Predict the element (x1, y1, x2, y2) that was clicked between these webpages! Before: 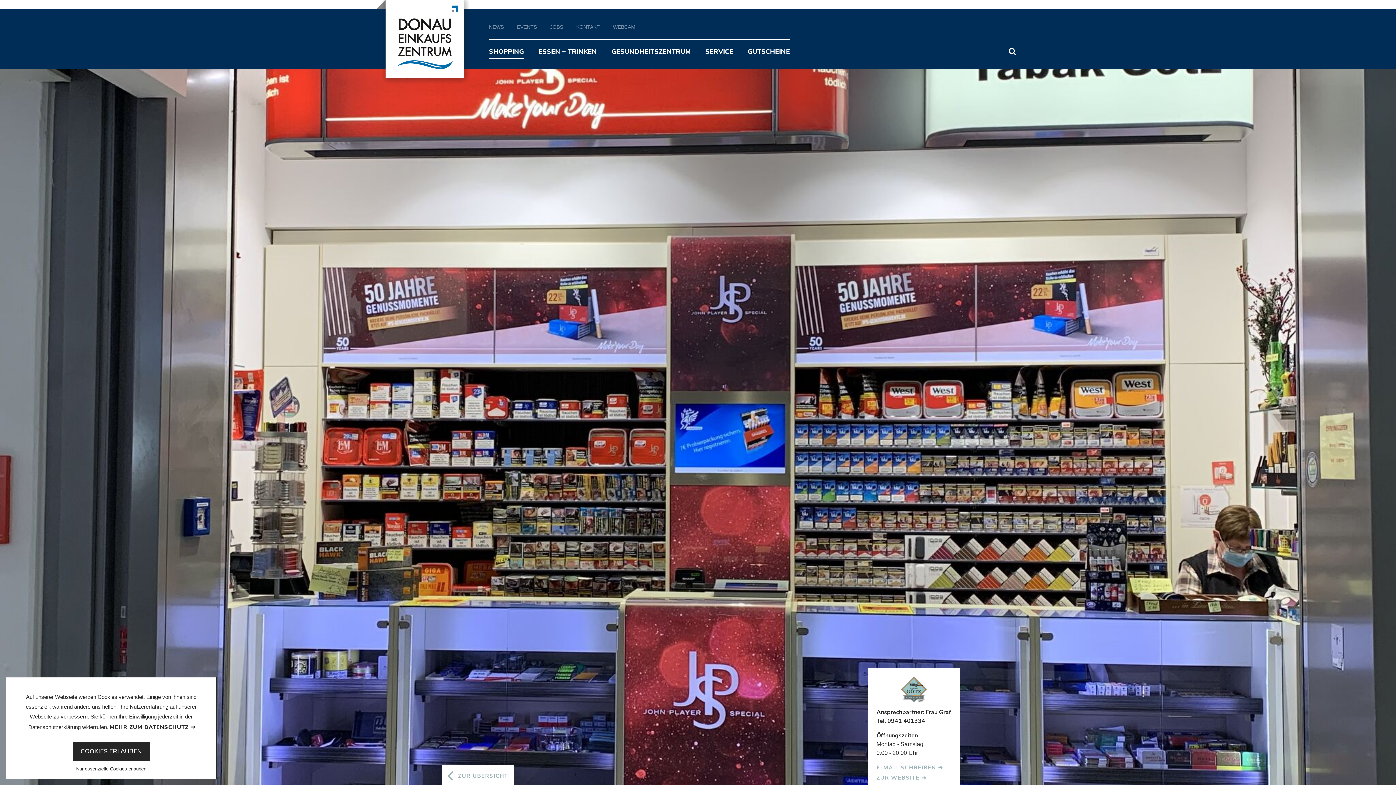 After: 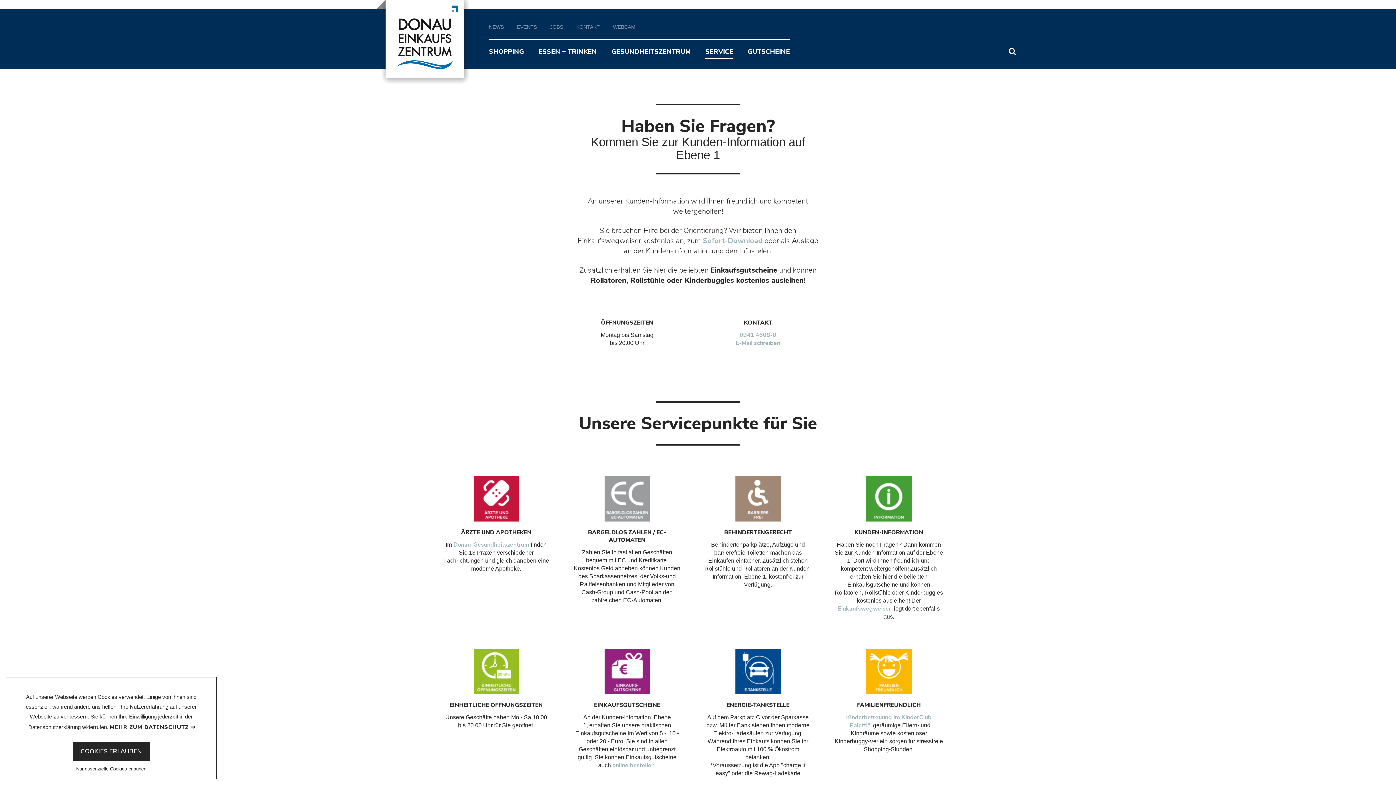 Action: label: SERVICE bbox: (705, 46, 733, 56)